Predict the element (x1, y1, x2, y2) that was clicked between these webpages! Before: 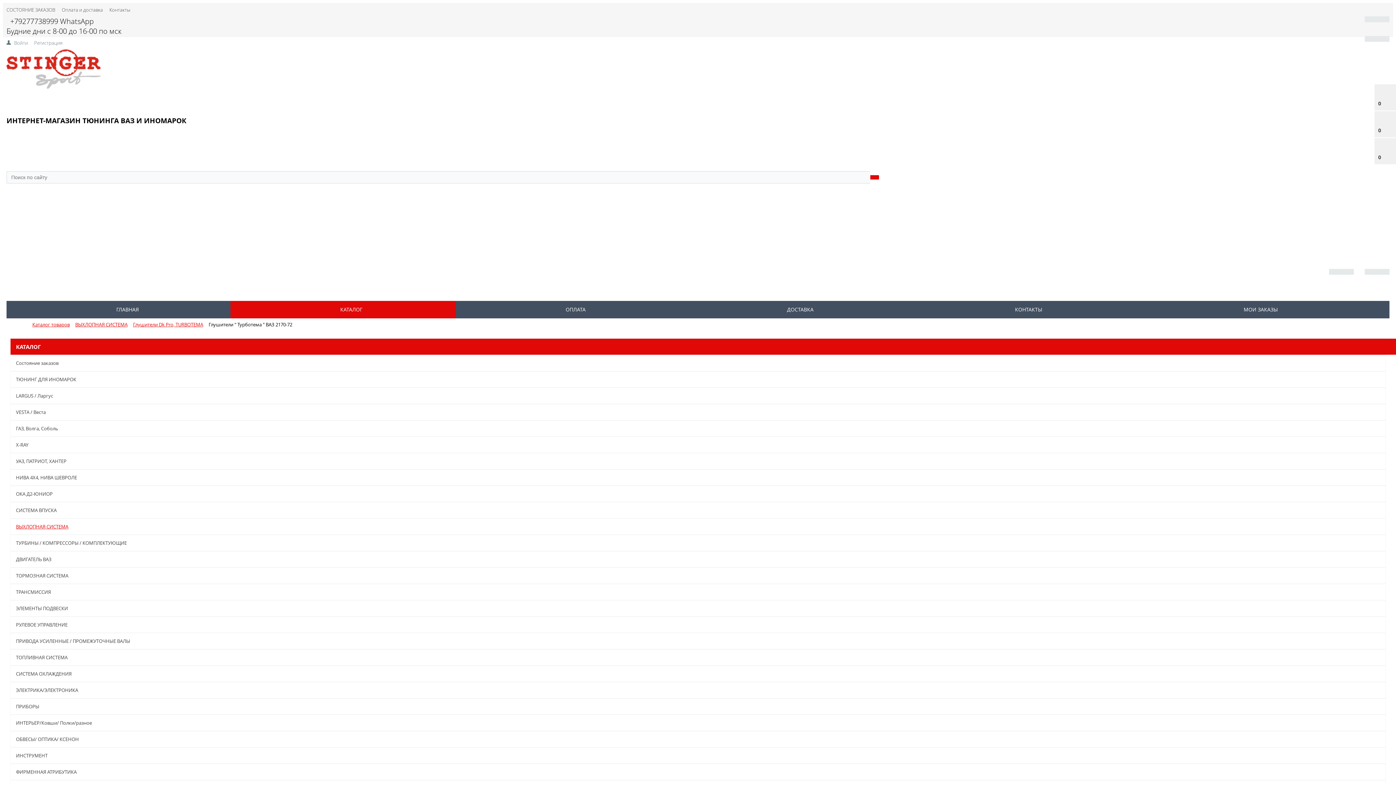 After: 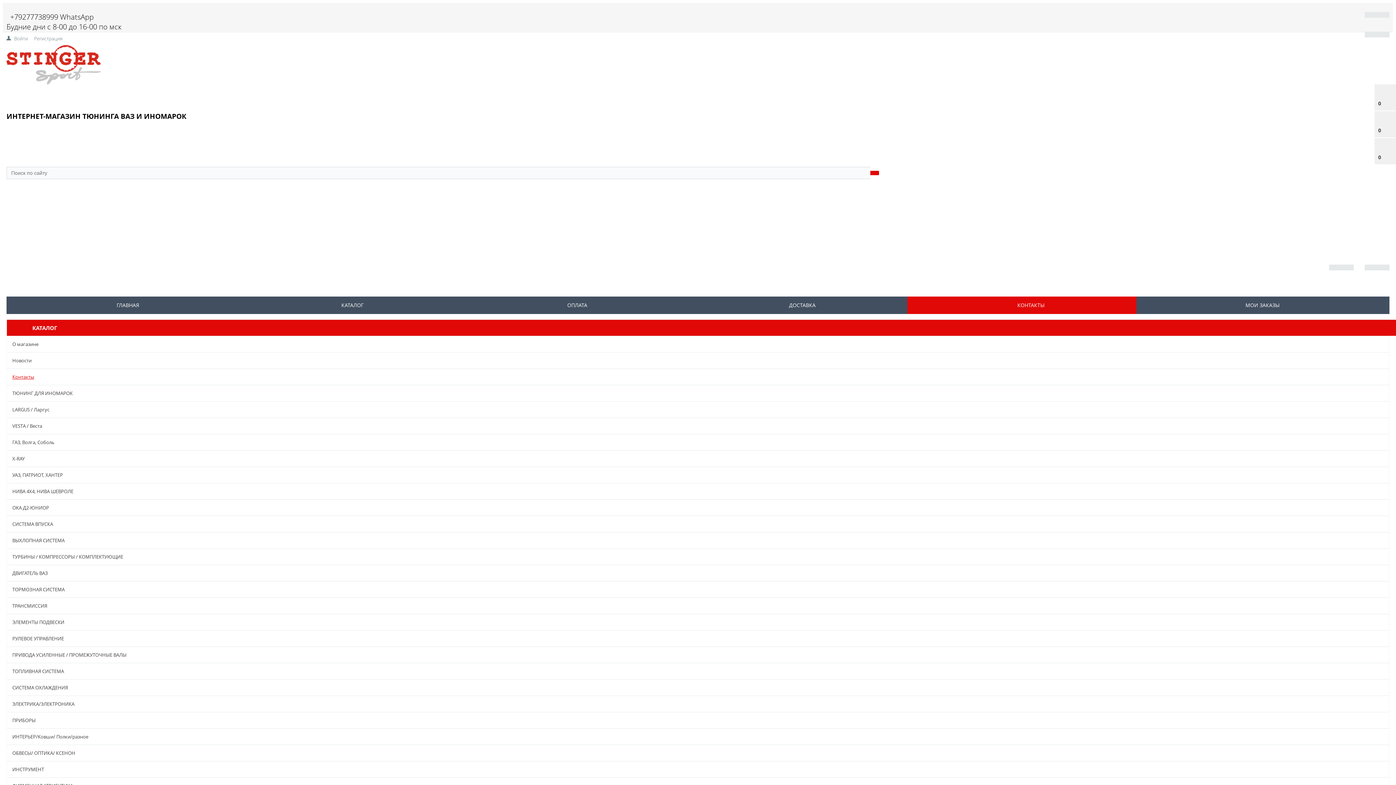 Action: bbox: (109, 6, 130, 13) label: Контакты